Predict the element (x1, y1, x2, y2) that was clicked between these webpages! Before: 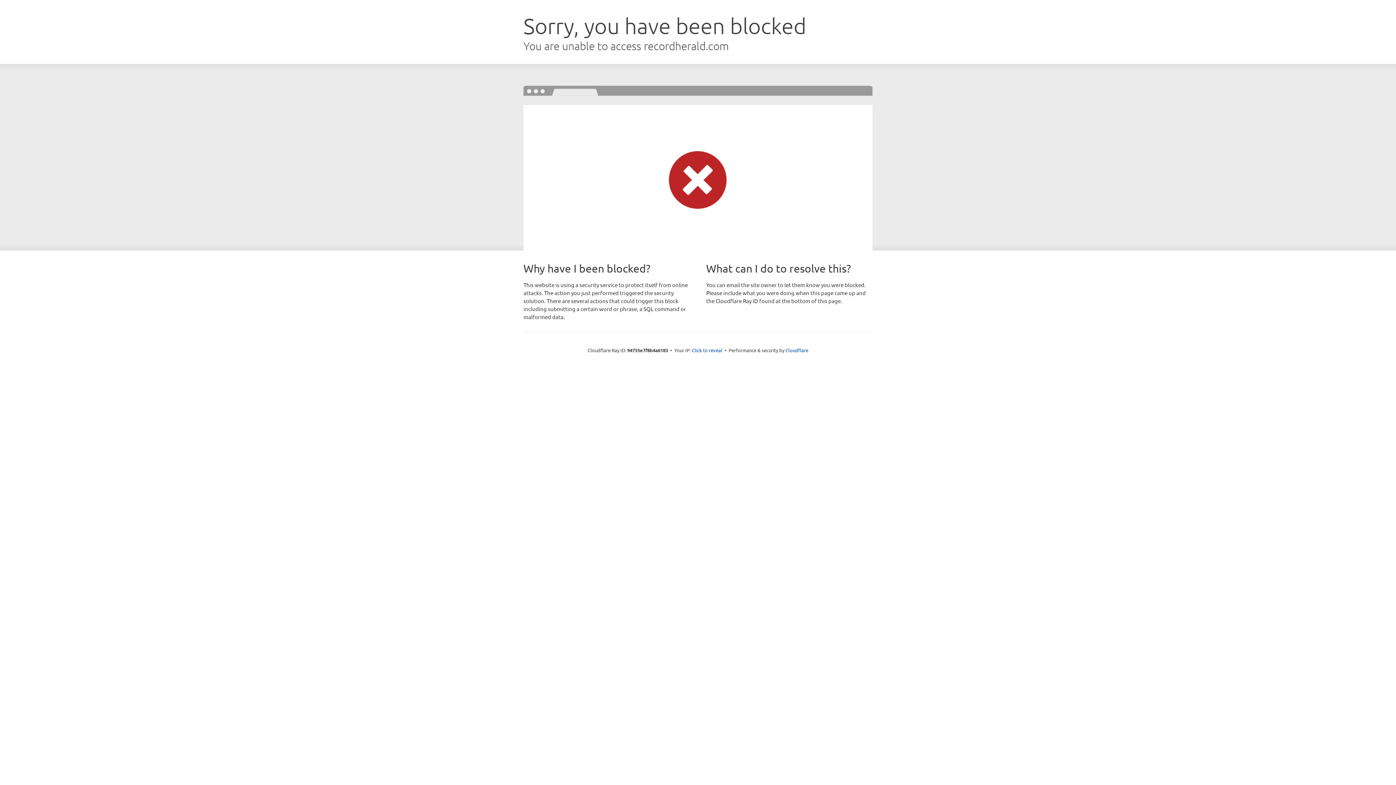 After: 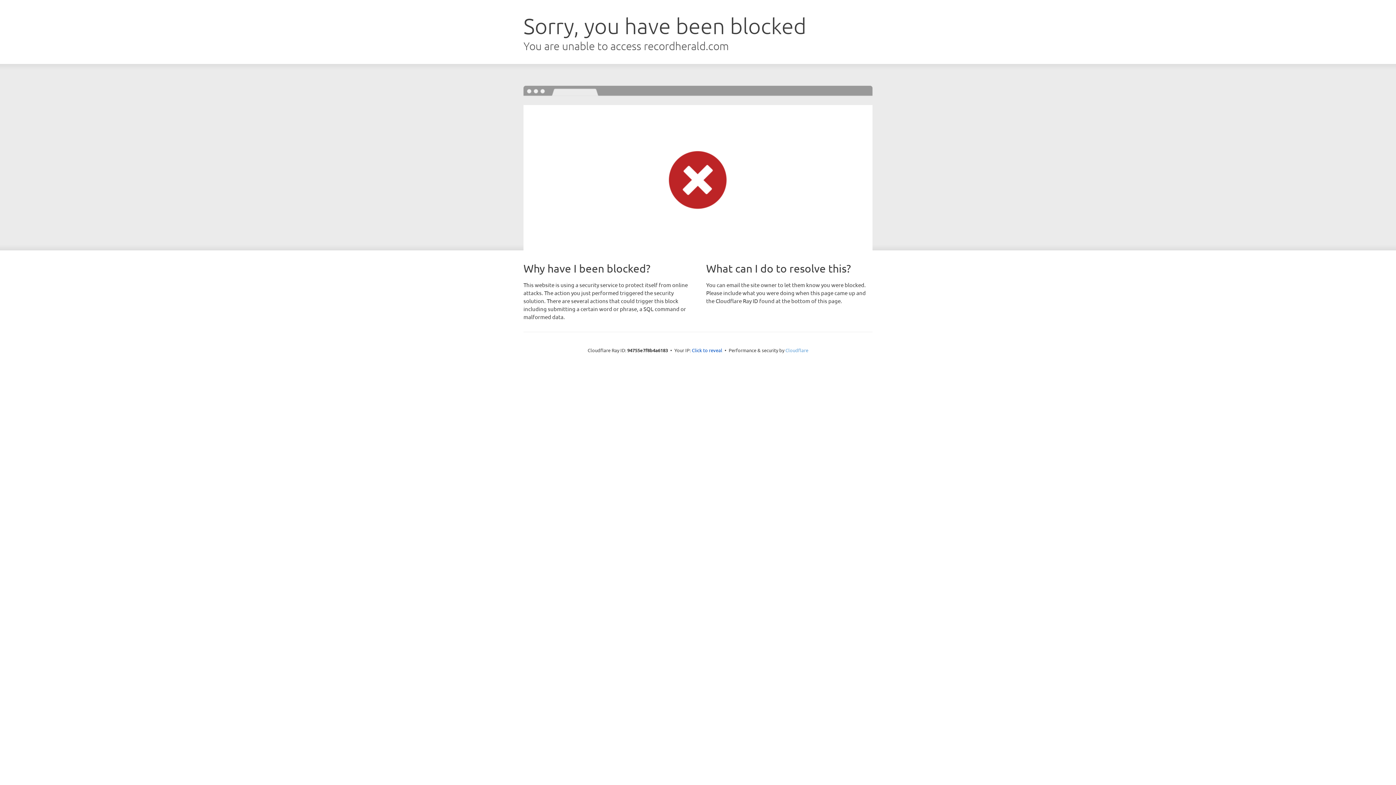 Action: bbox: (785, 347, 808, 353) label: Cloudflare